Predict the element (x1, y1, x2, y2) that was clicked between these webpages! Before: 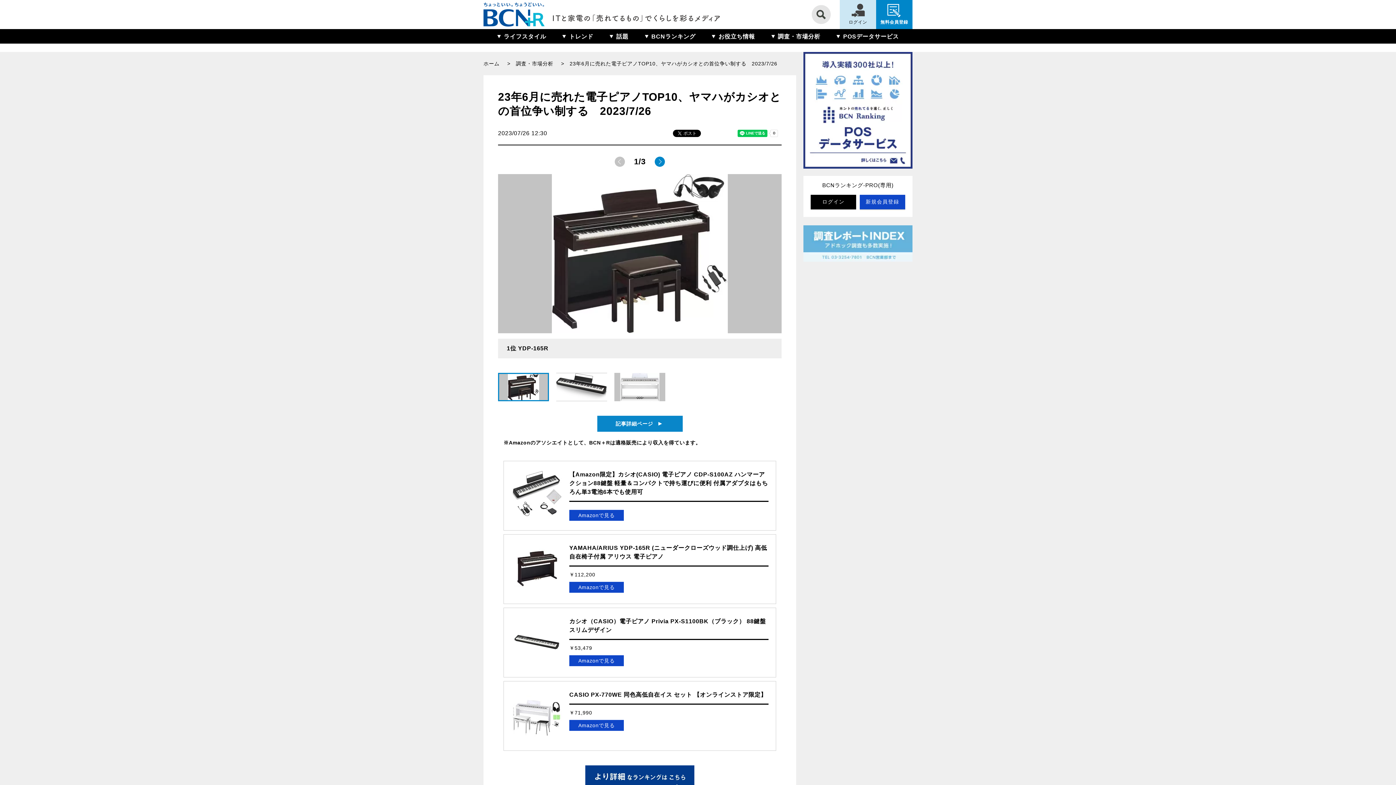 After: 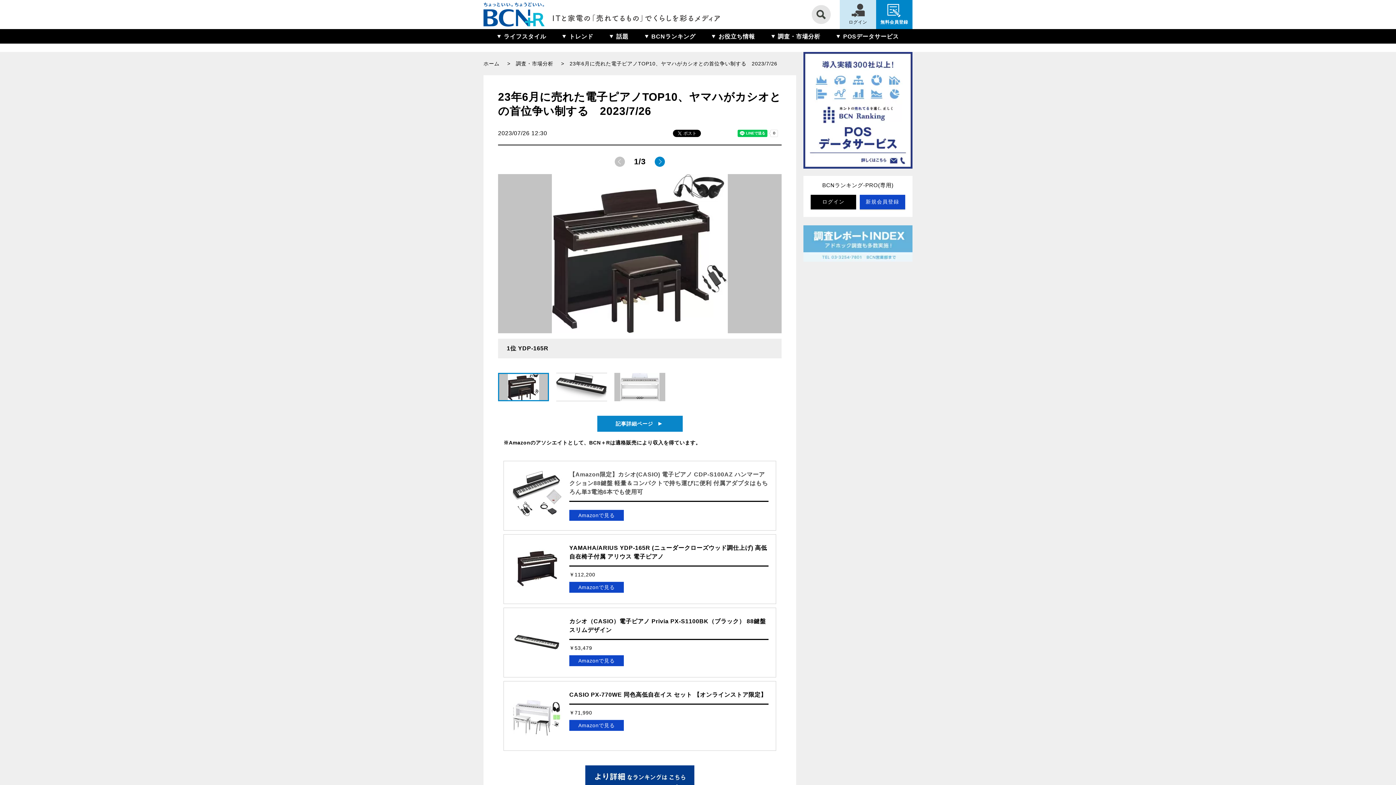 Action: label: 【Amazon限定】カシオ(CASIO) 電子ピアノ CDP-S100AZ ハンマーアクション88鍵盤 軽量＆コンパクトで持ち運びに便利 付属アダプタはもちろん単3電池6本でも使用可 bbox: (569, 471, 768, 495)